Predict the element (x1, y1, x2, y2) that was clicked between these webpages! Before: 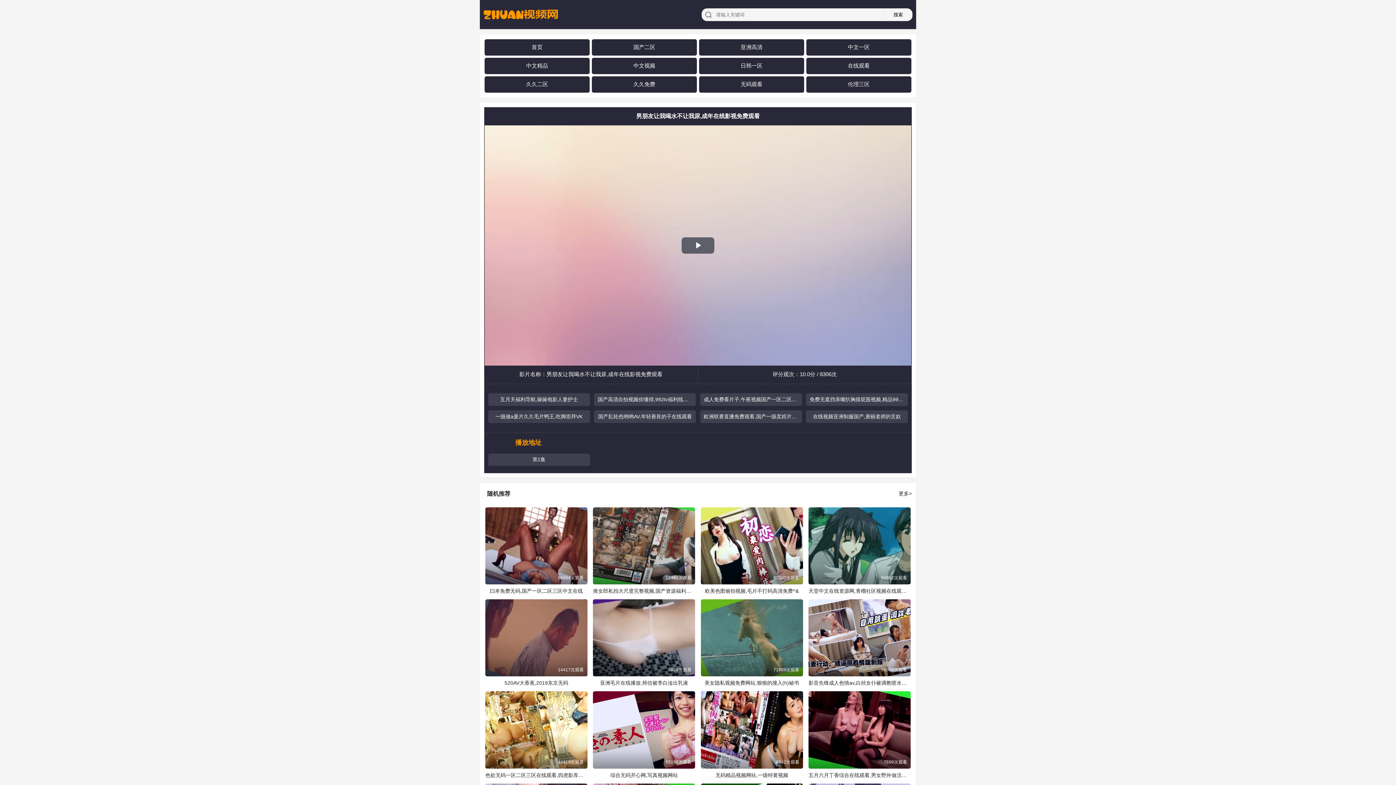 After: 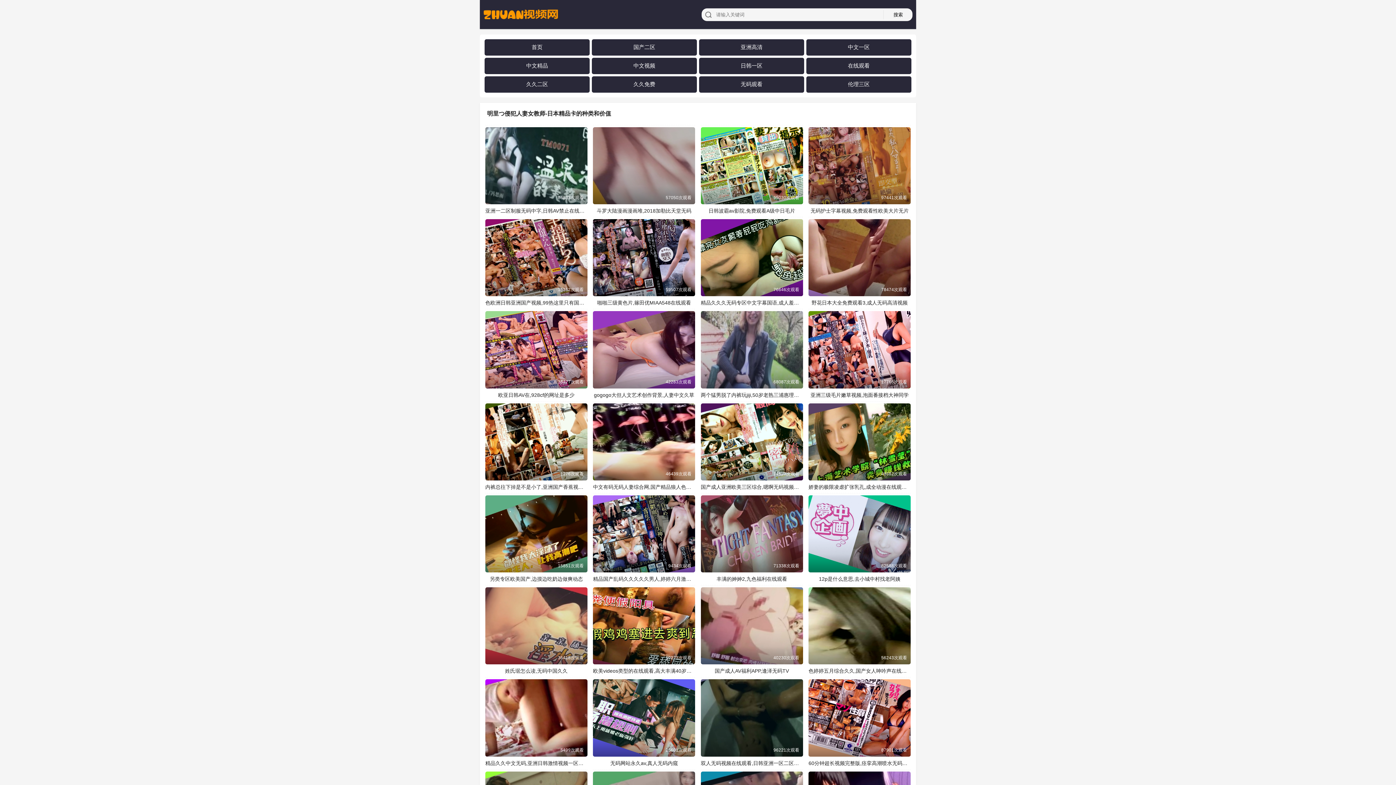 Action: label: 伦理三区 bbox: (848, 80, 869, 87)